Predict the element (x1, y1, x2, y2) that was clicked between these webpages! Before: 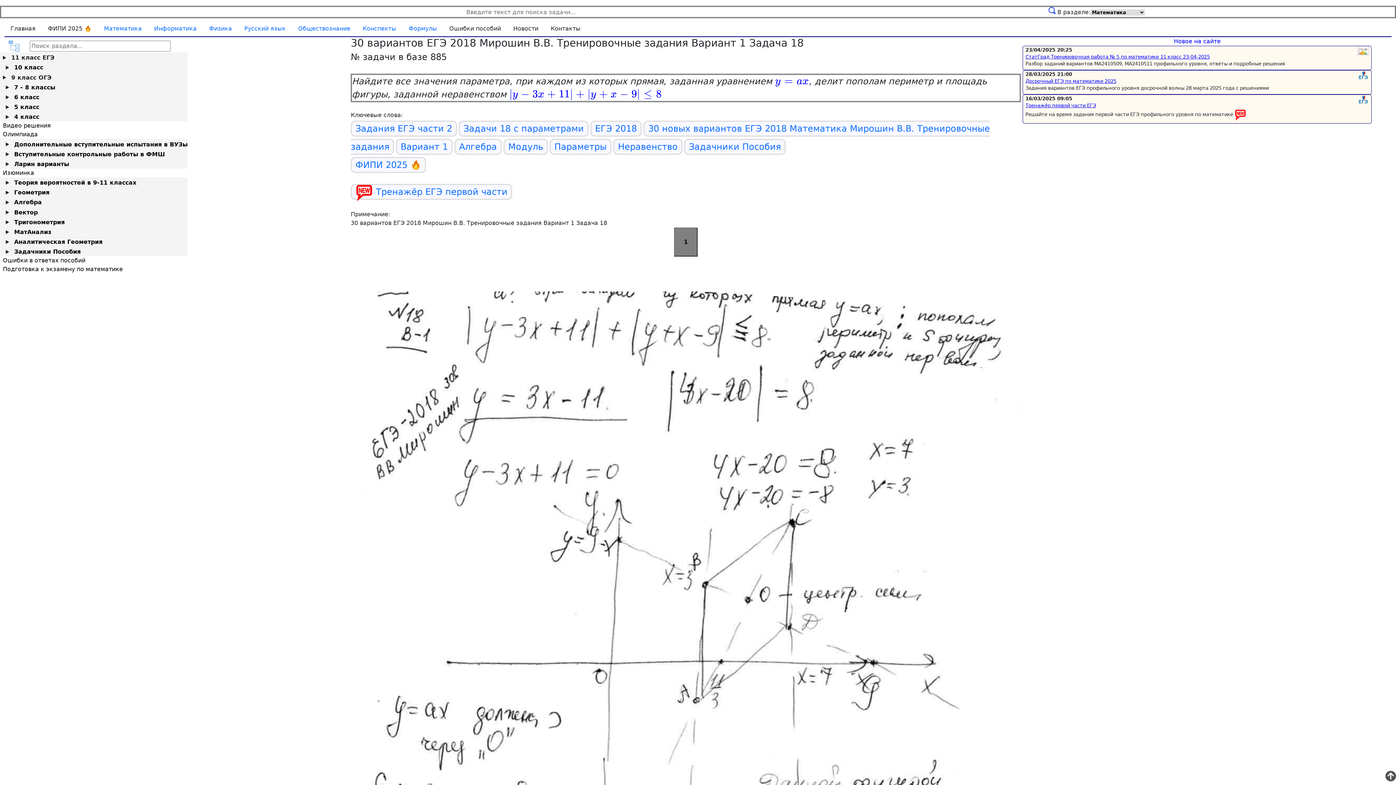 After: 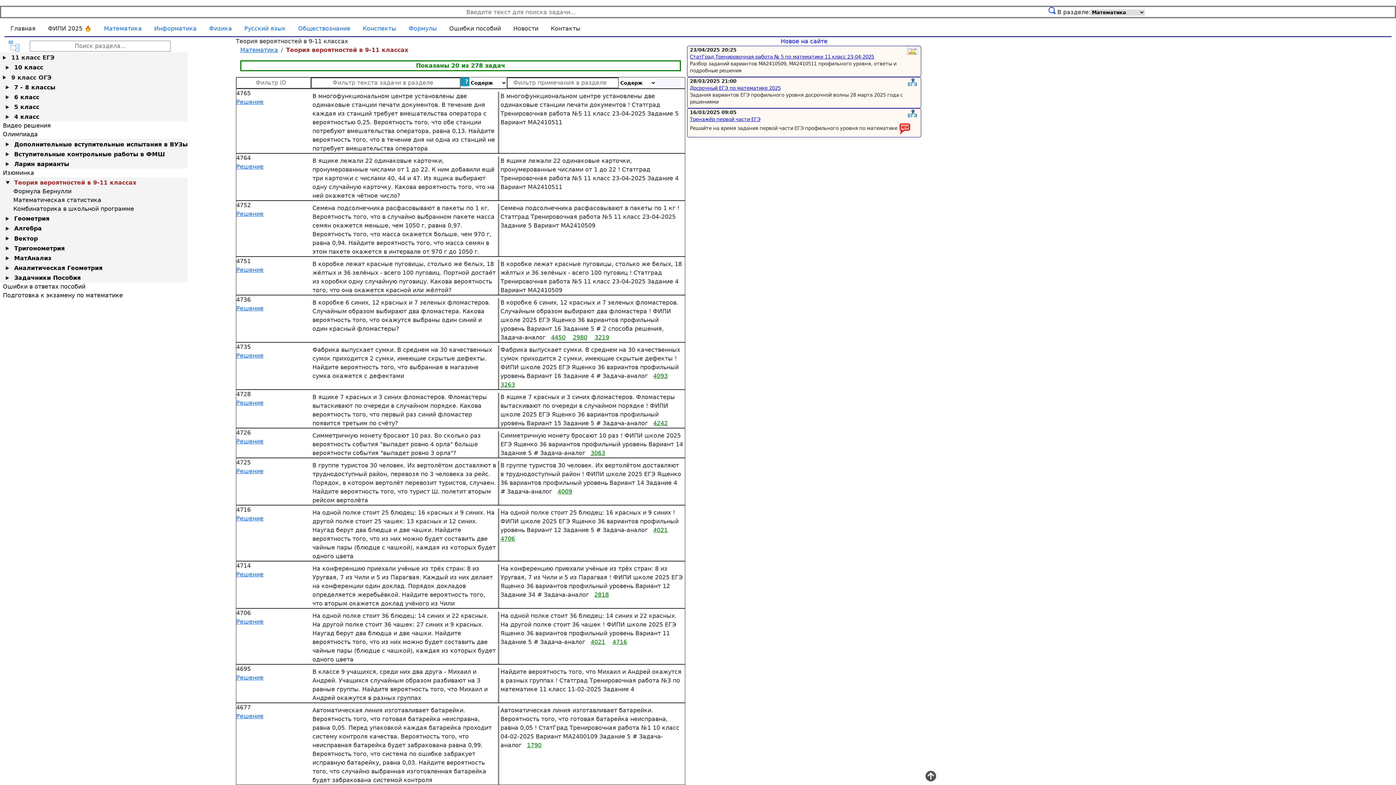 Action: label: Теория вероятностей в 9-11 классах bbox: (14, 179, 136, 186)